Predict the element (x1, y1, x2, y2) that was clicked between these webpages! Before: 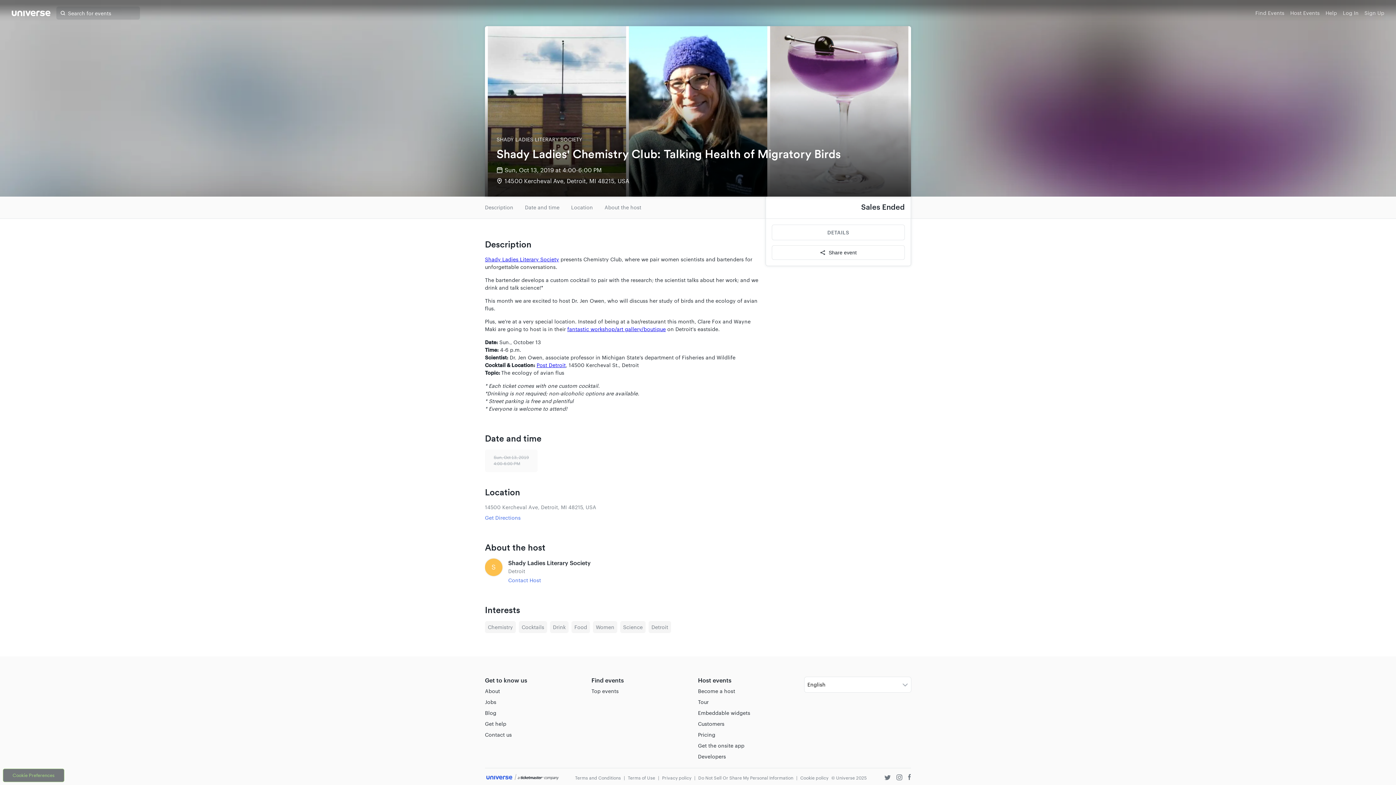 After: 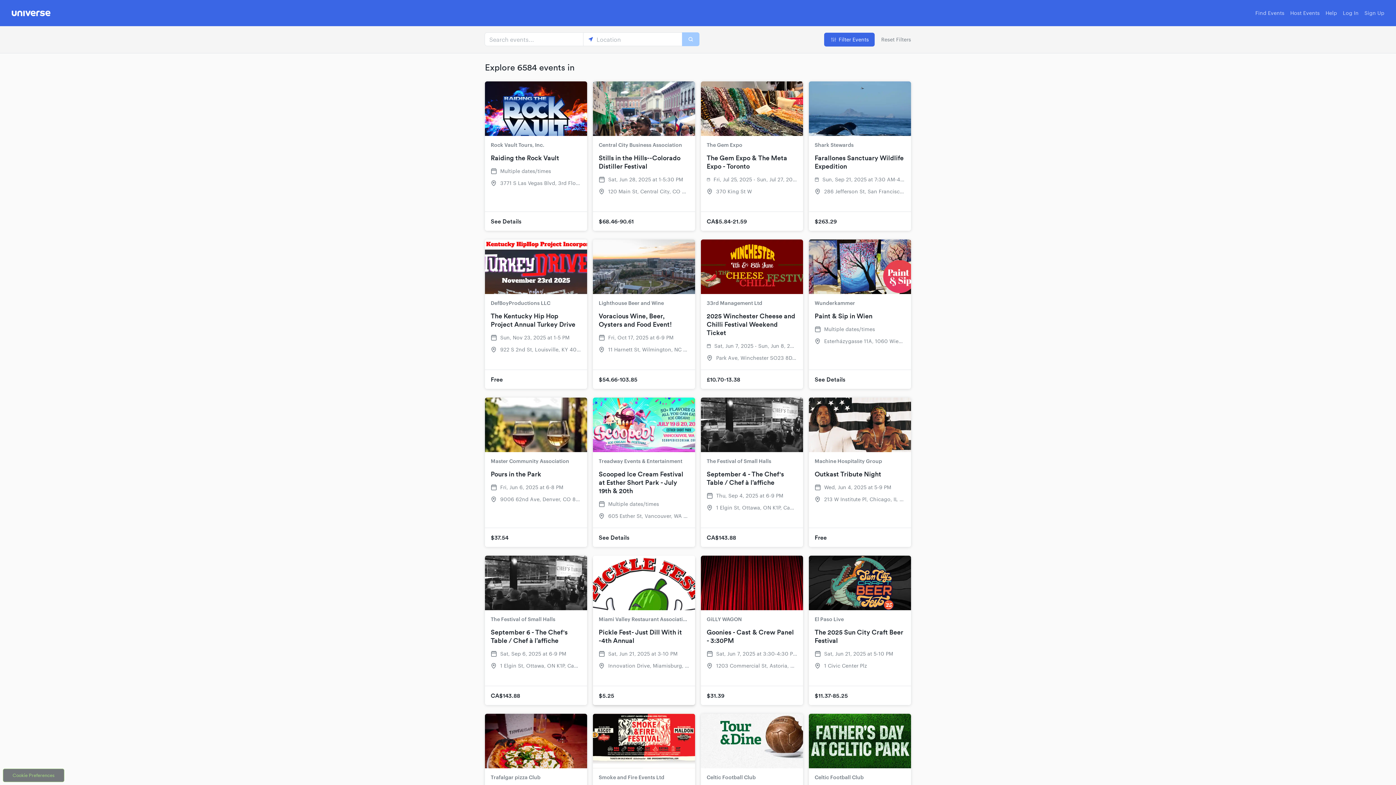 Action: bbox: (591, 627, 698, 638) label: Top events